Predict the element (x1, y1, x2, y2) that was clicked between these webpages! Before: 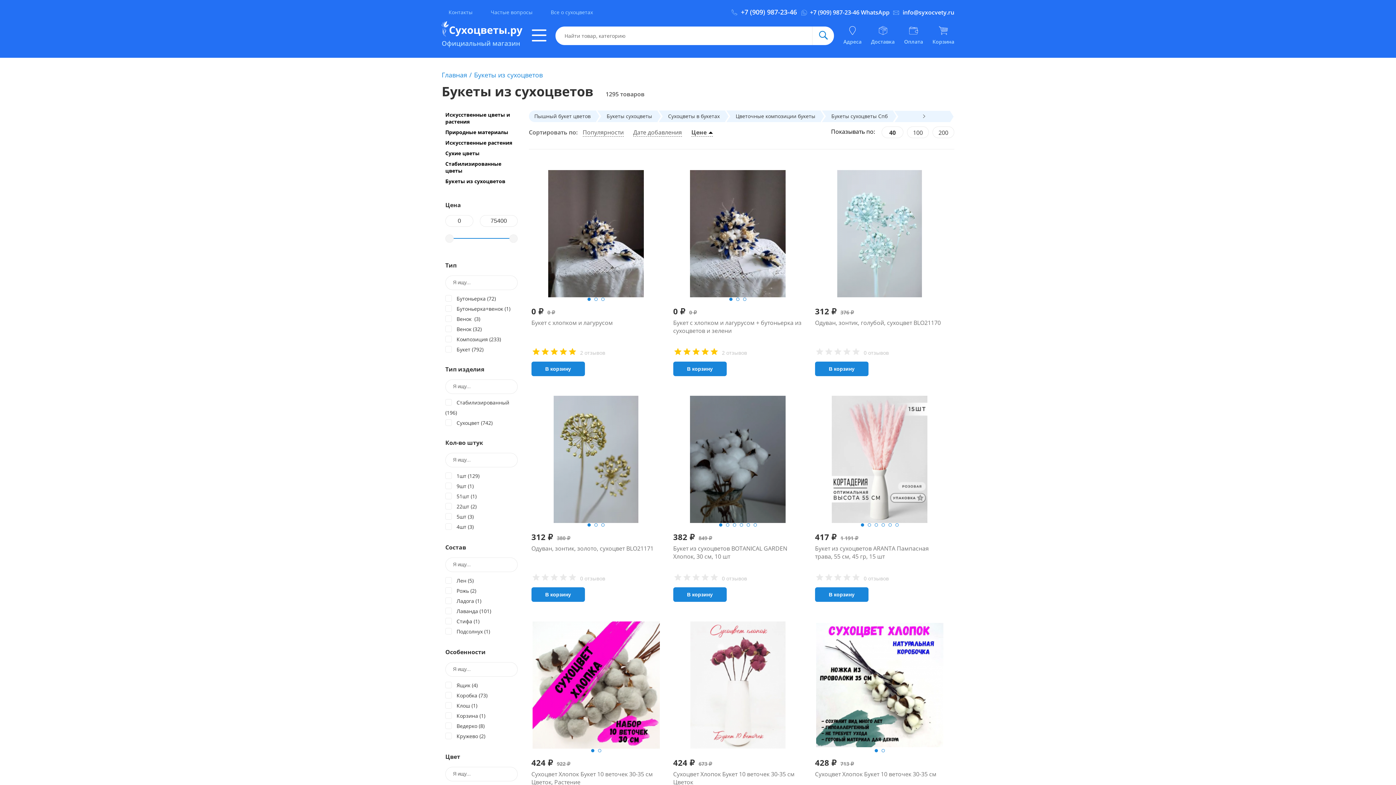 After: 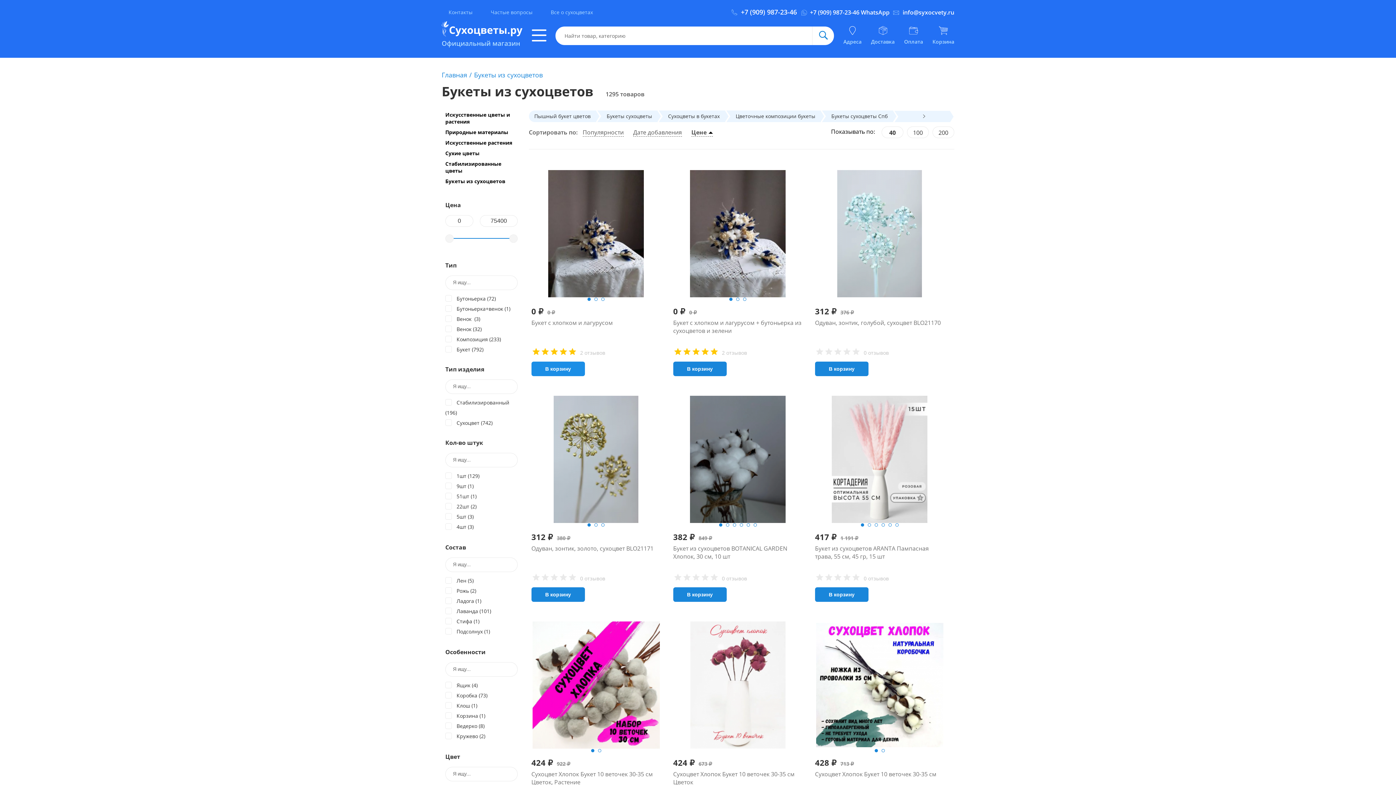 Action: bbox: (531, 361, 584, 376) label: В корзину